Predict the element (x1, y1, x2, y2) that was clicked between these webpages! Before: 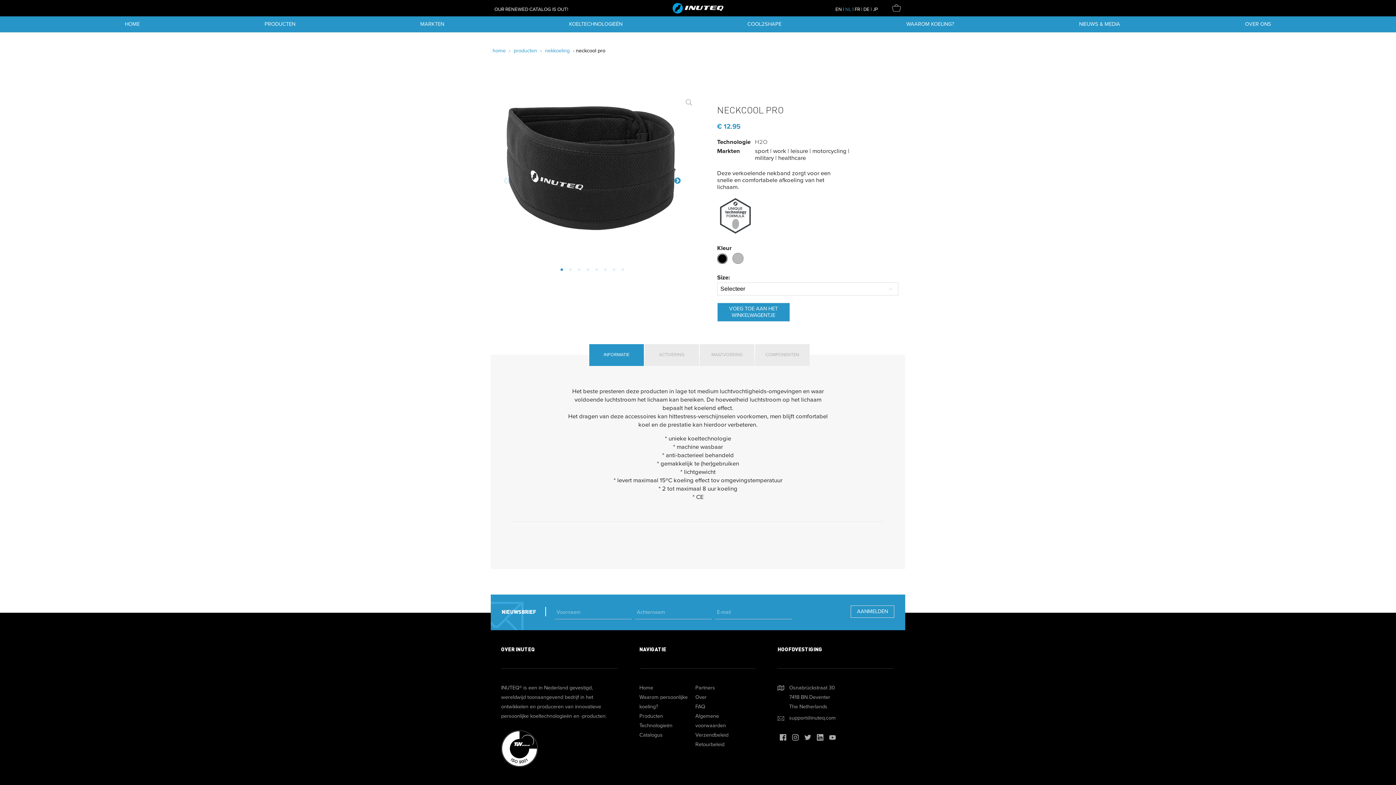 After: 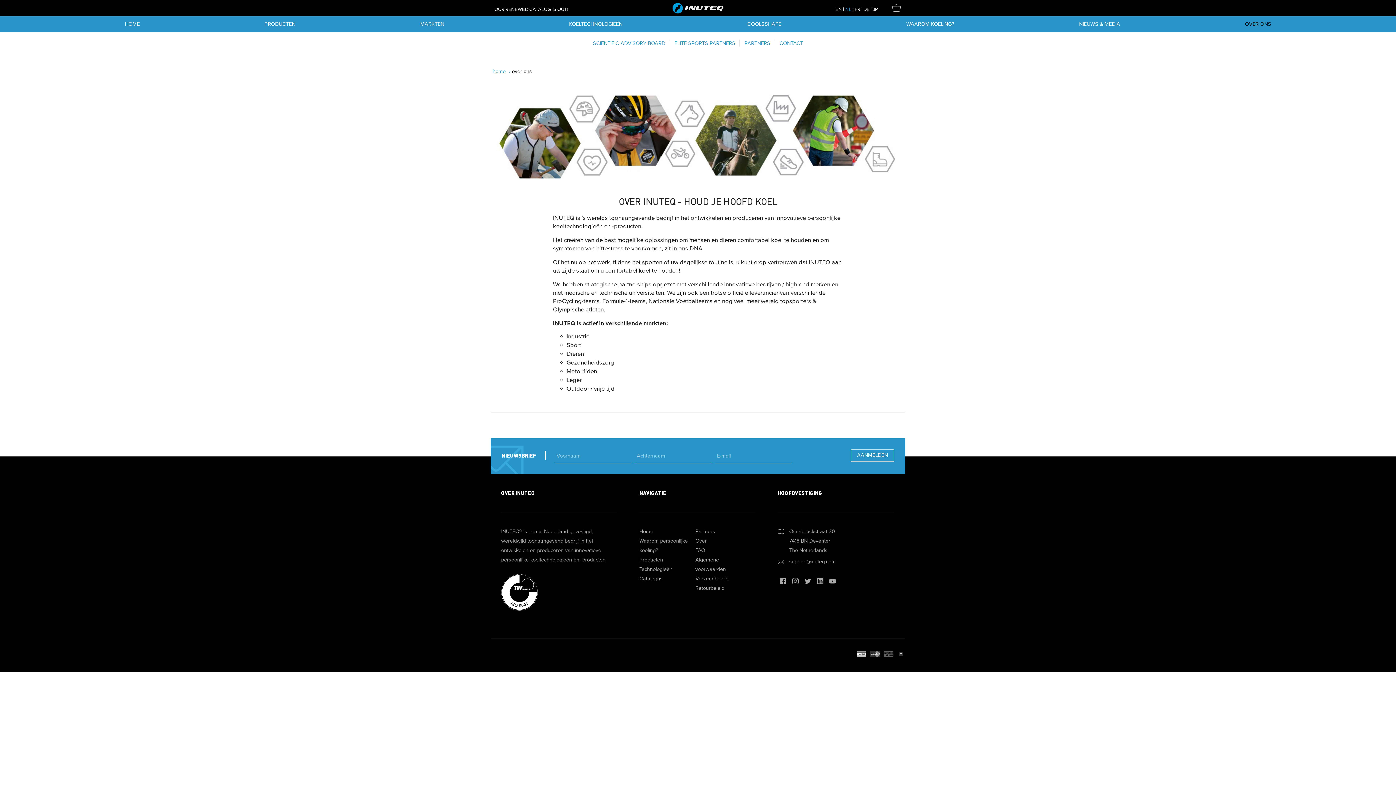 Action: bbox: (695, 694, 706, 700) label: Over